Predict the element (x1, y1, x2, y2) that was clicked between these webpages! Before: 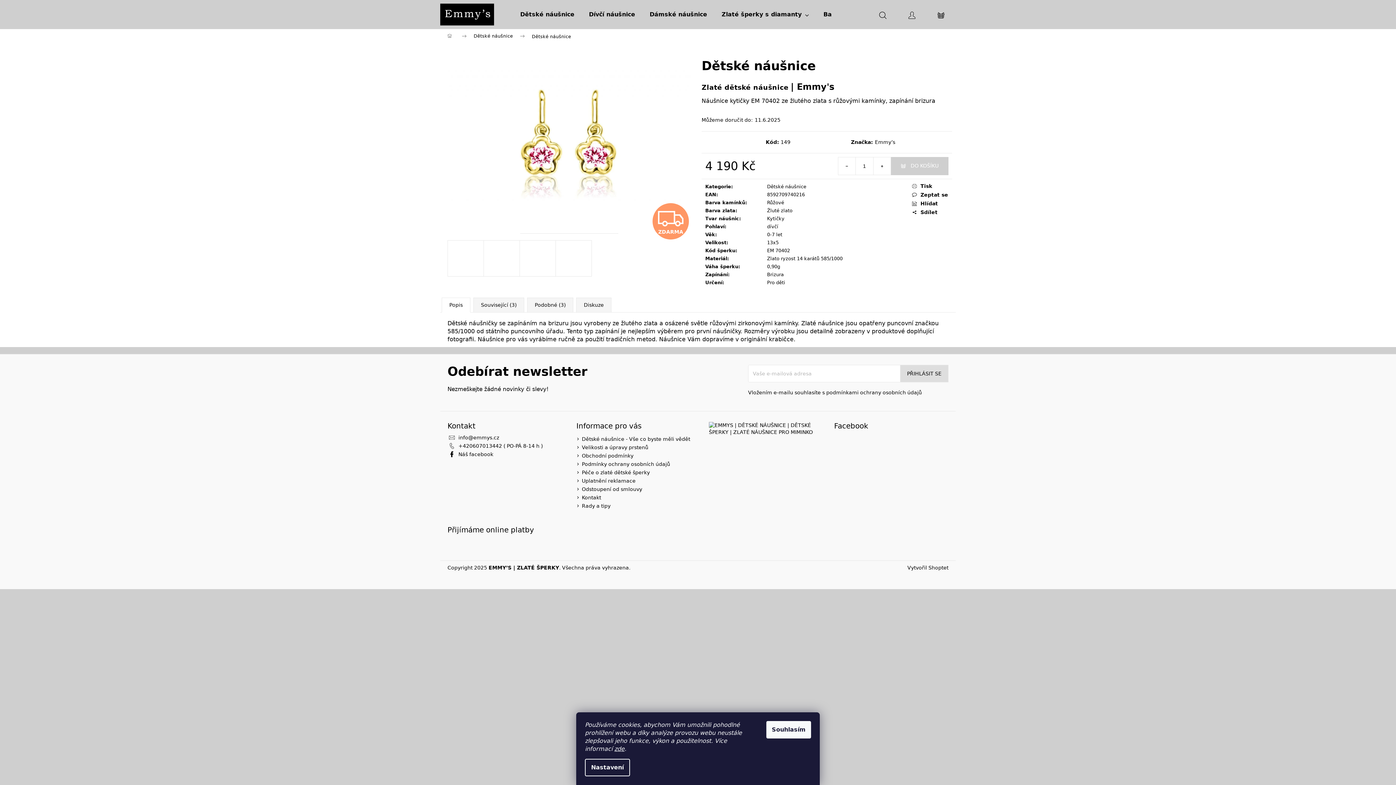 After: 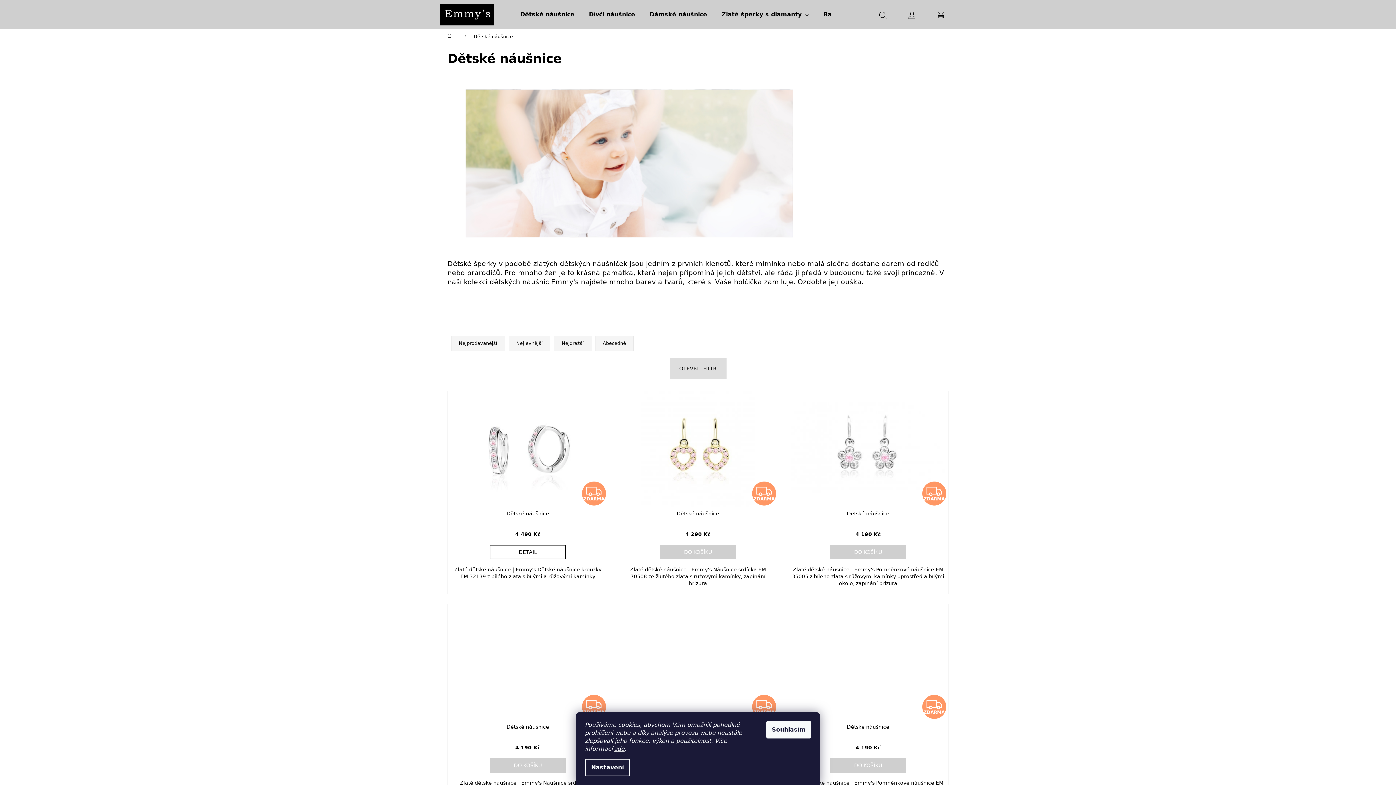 Action: bbox: (513, 0, 581, 29) label: Dětské náušnice